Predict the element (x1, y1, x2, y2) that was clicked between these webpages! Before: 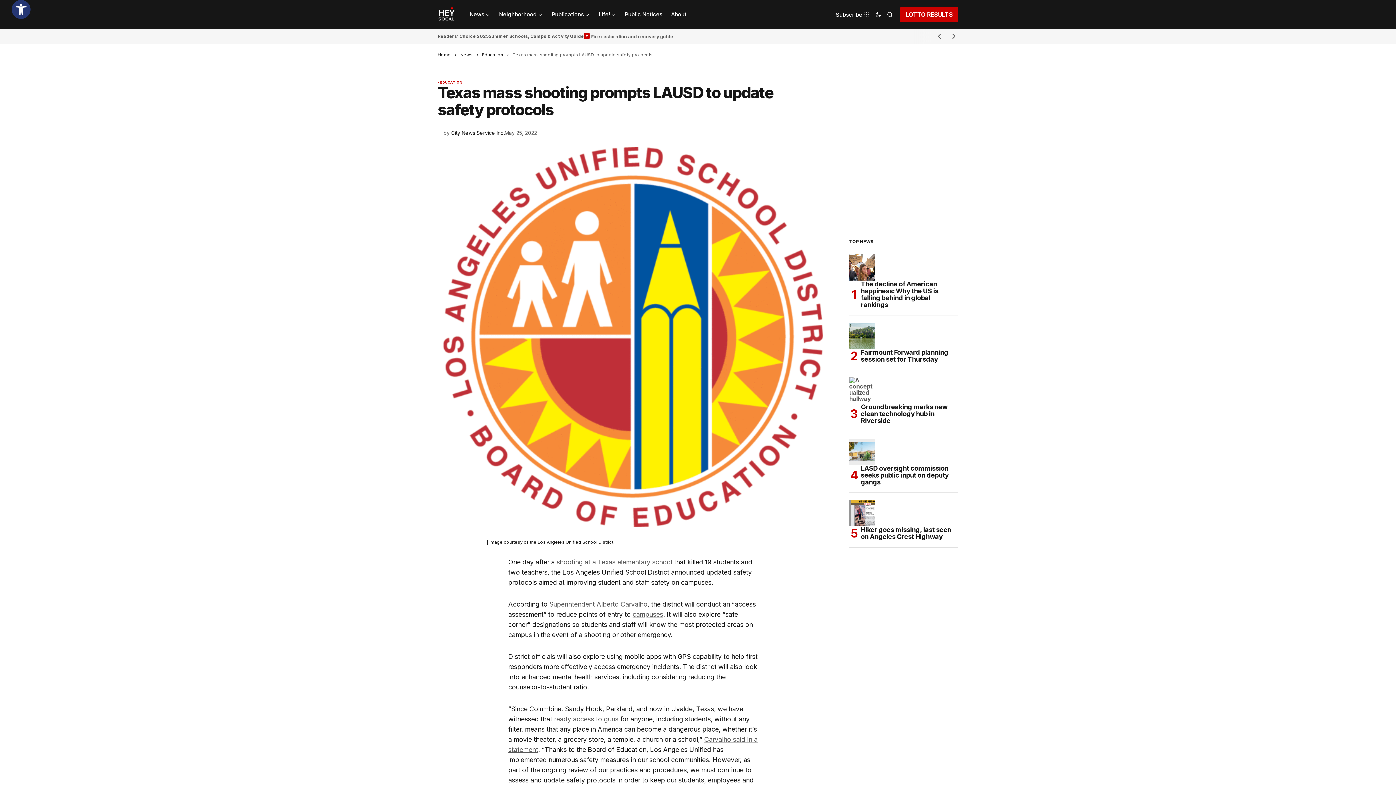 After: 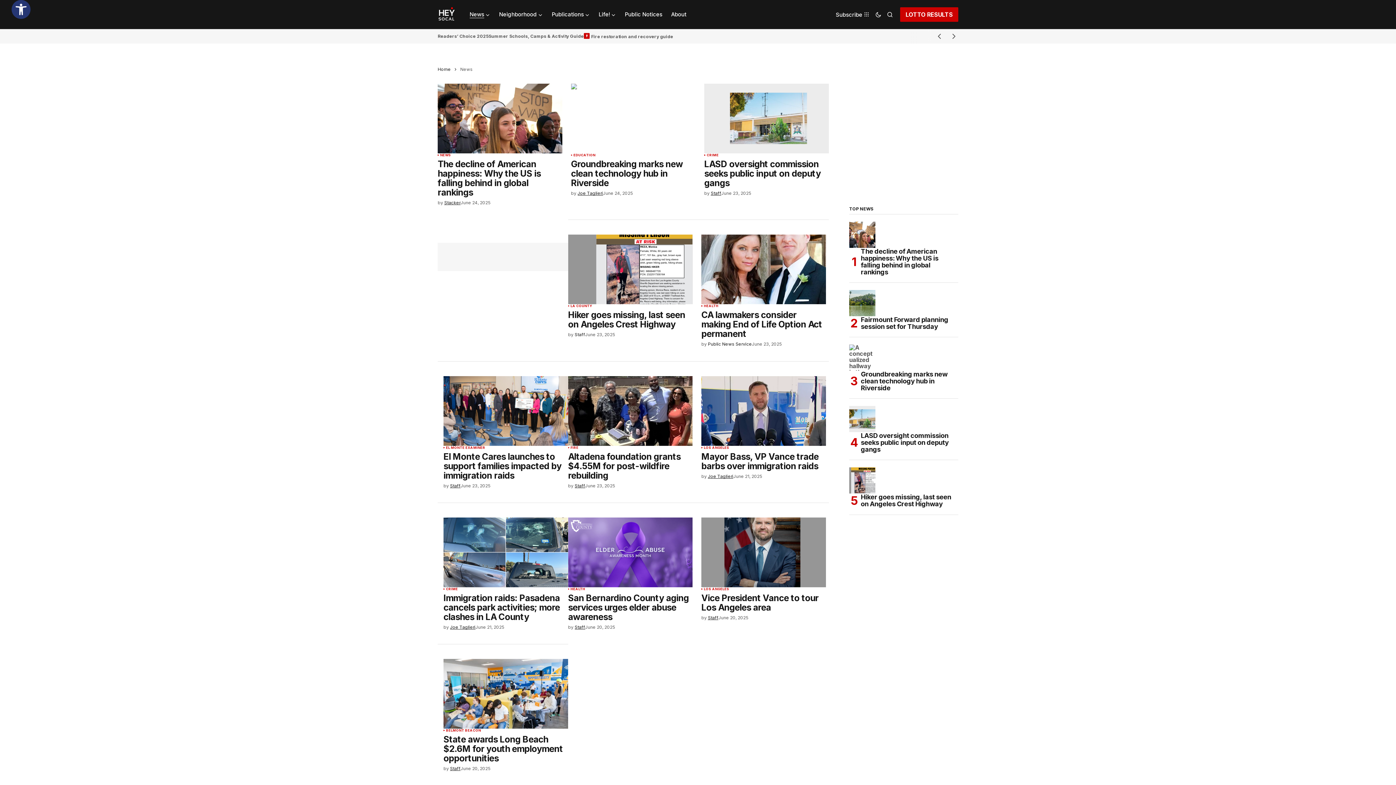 Action: label: News bbox: (460, 52, 472, 57)